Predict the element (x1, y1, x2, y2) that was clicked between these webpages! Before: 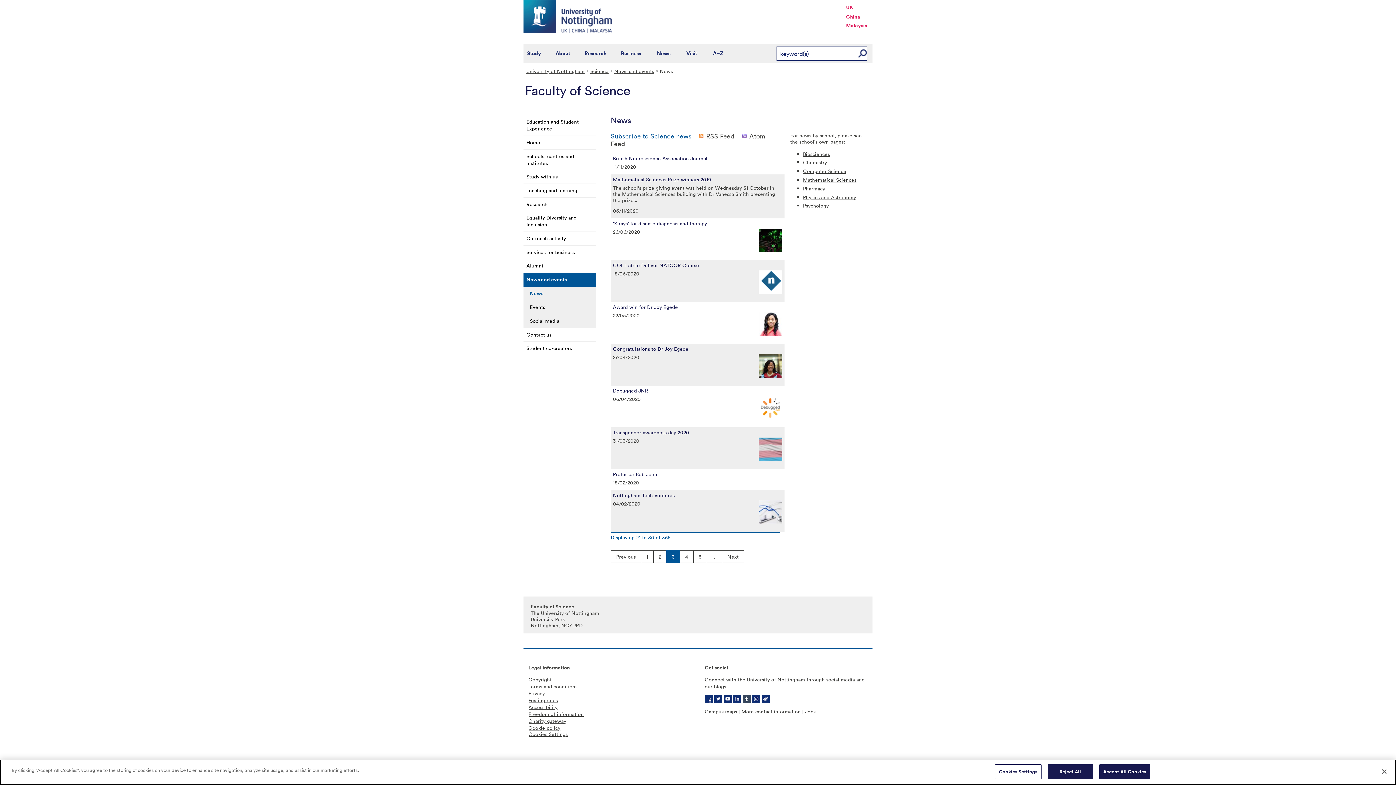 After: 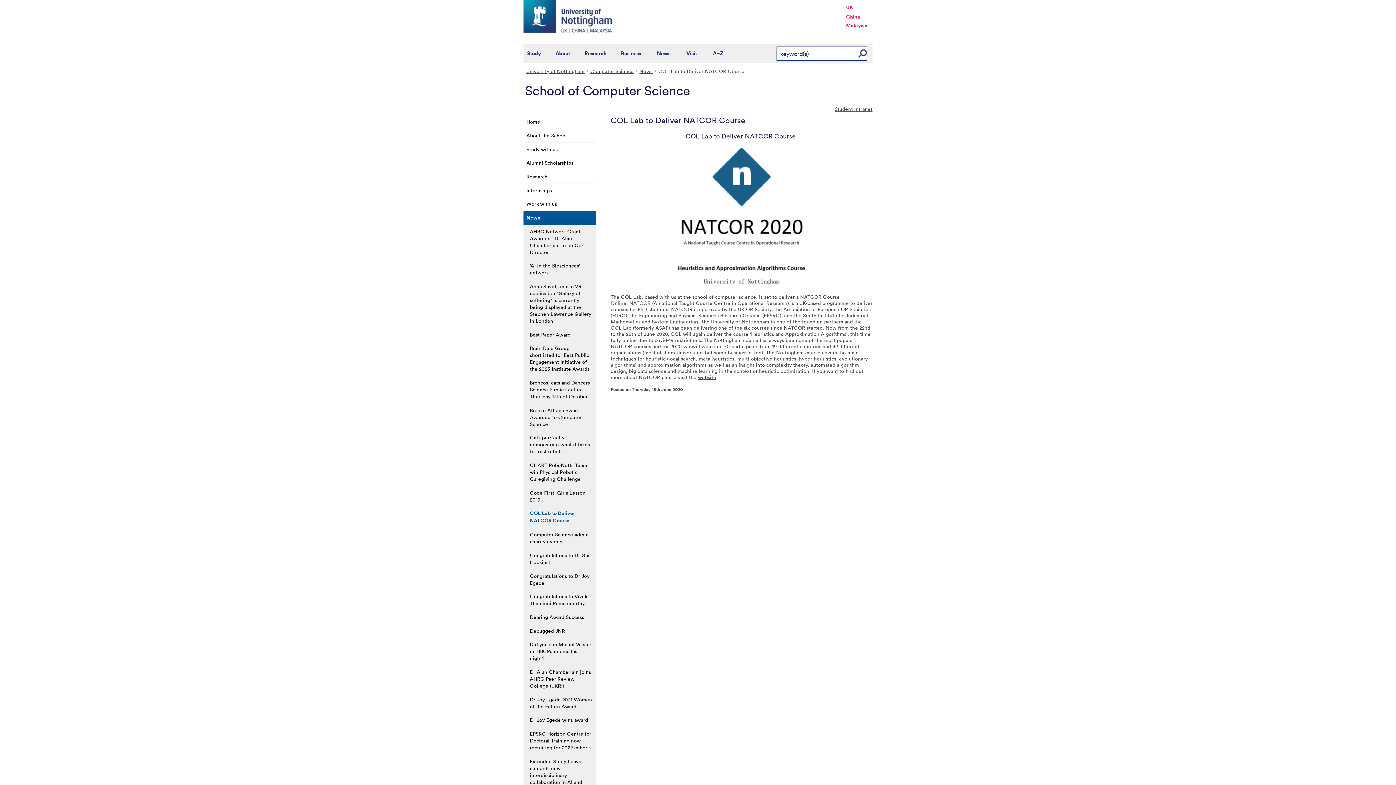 Action: bbox: (758, 270, 782, 294)